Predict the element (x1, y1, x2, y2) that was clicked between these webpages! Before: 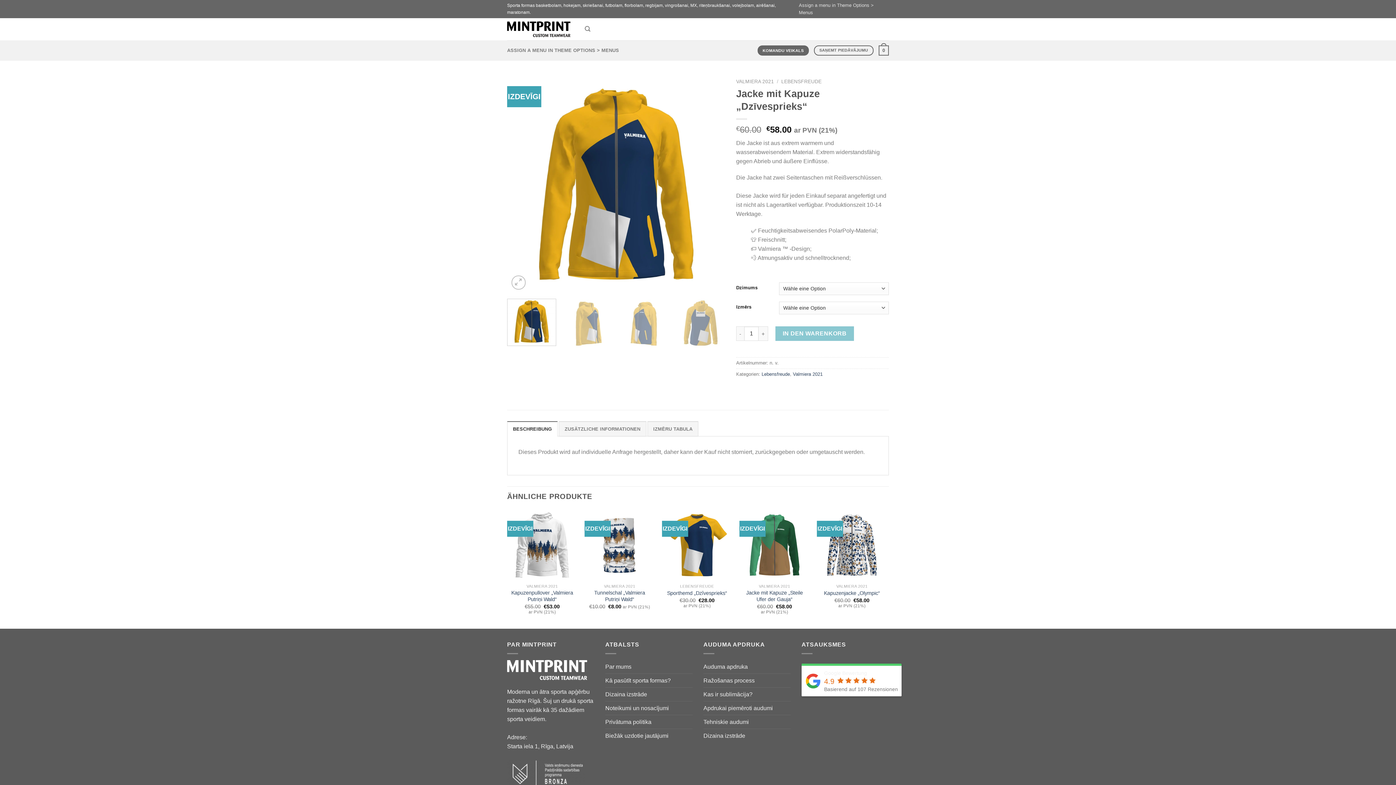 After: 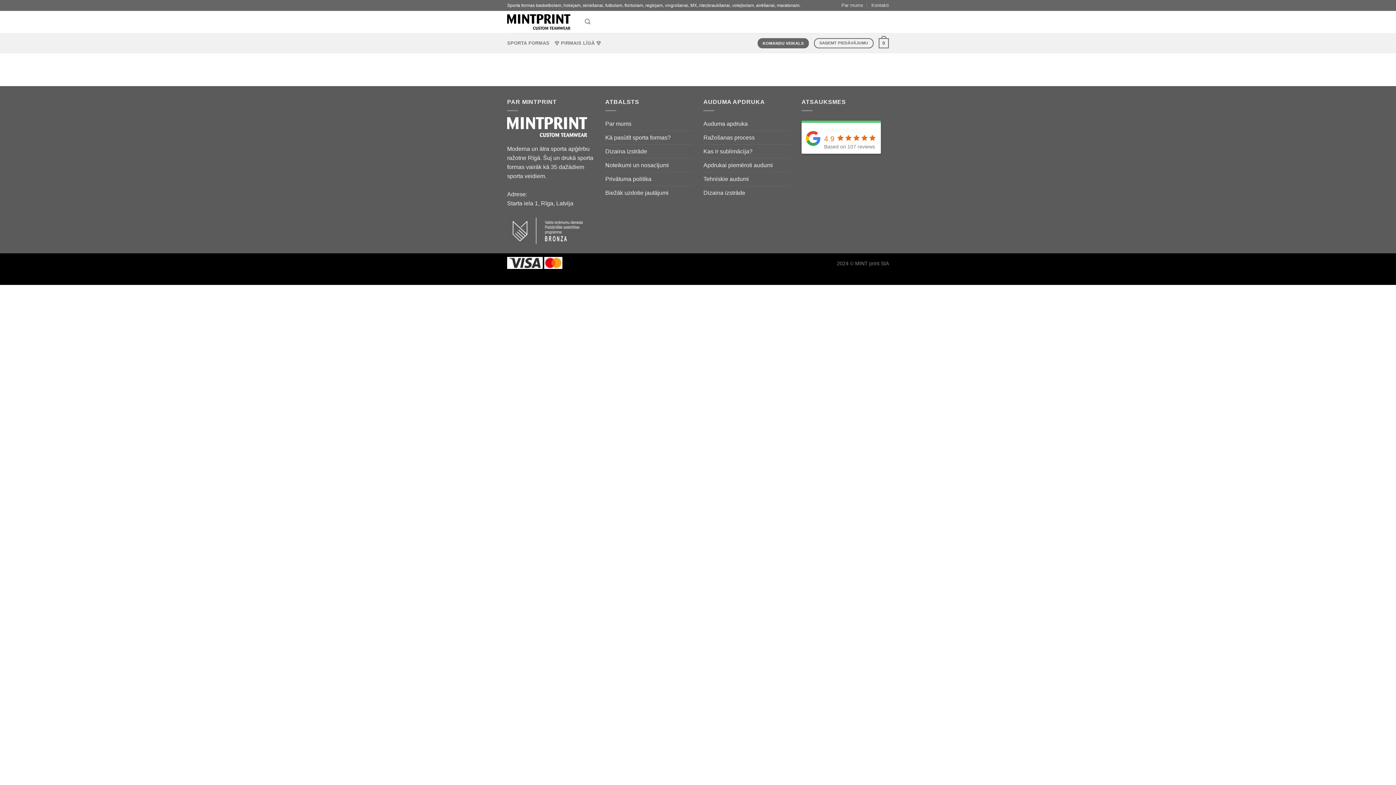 Action: label: Kā pasūtīt sporta formas? bbox: (605, 674, 670, 687)